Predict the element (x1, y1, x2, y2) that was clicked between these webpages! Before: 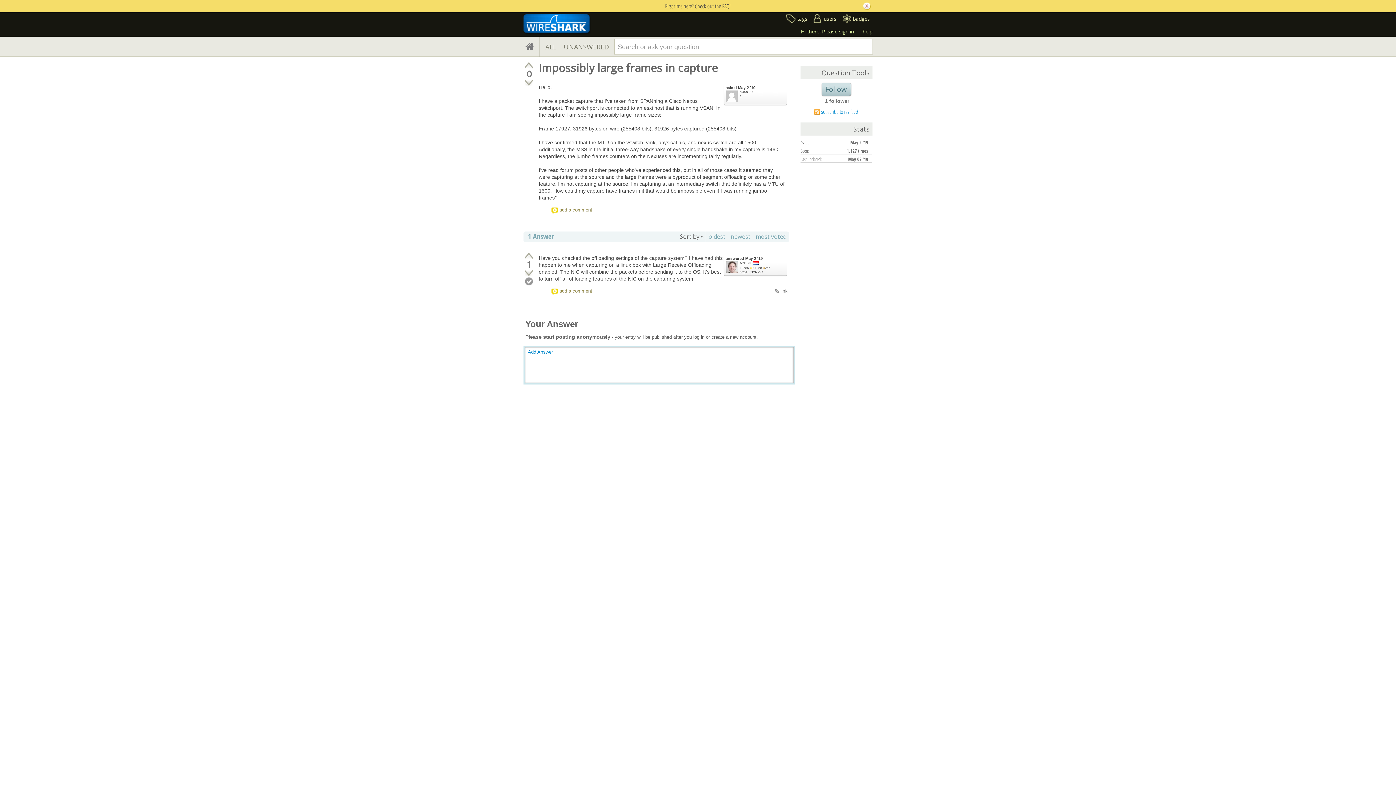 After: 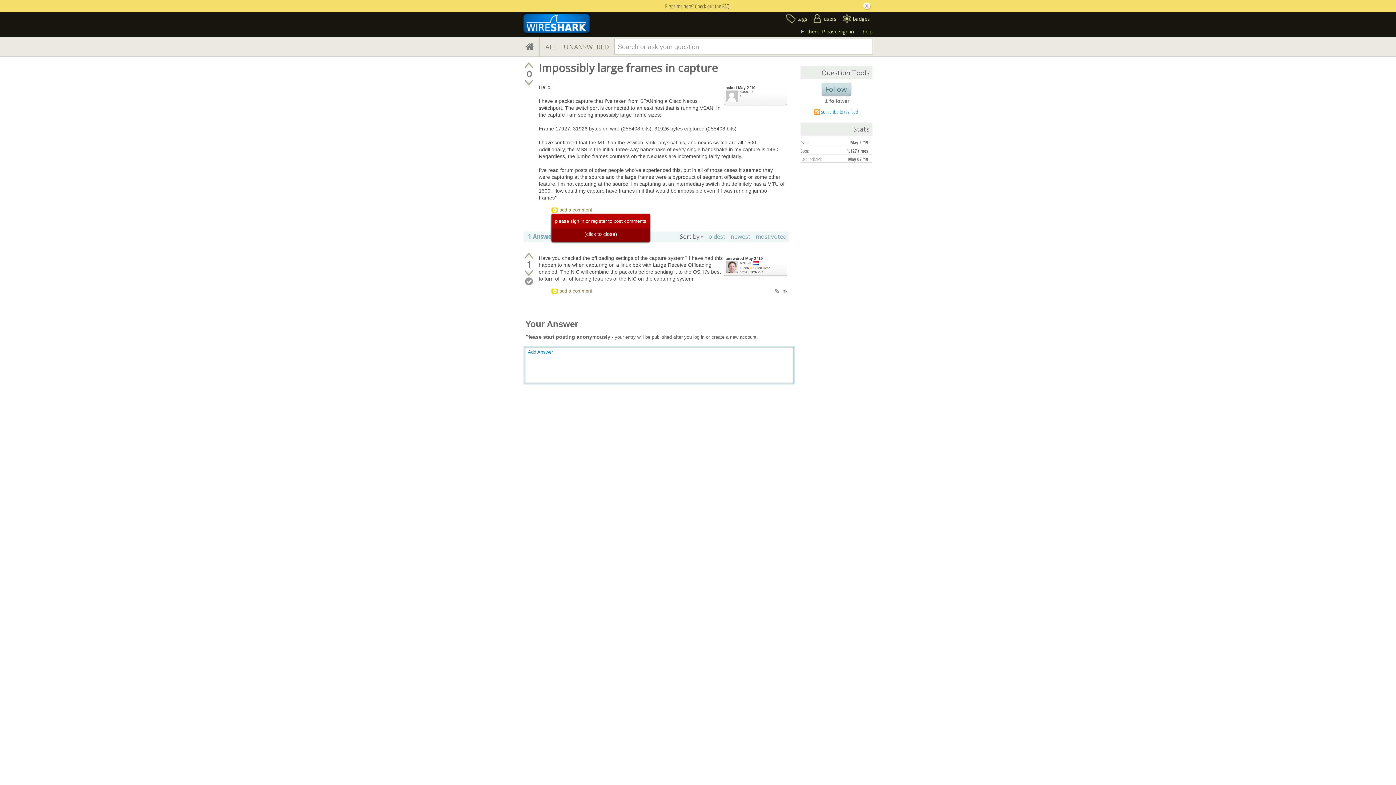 Action: label: add a comment bbox: (551, 207, 593, 214)